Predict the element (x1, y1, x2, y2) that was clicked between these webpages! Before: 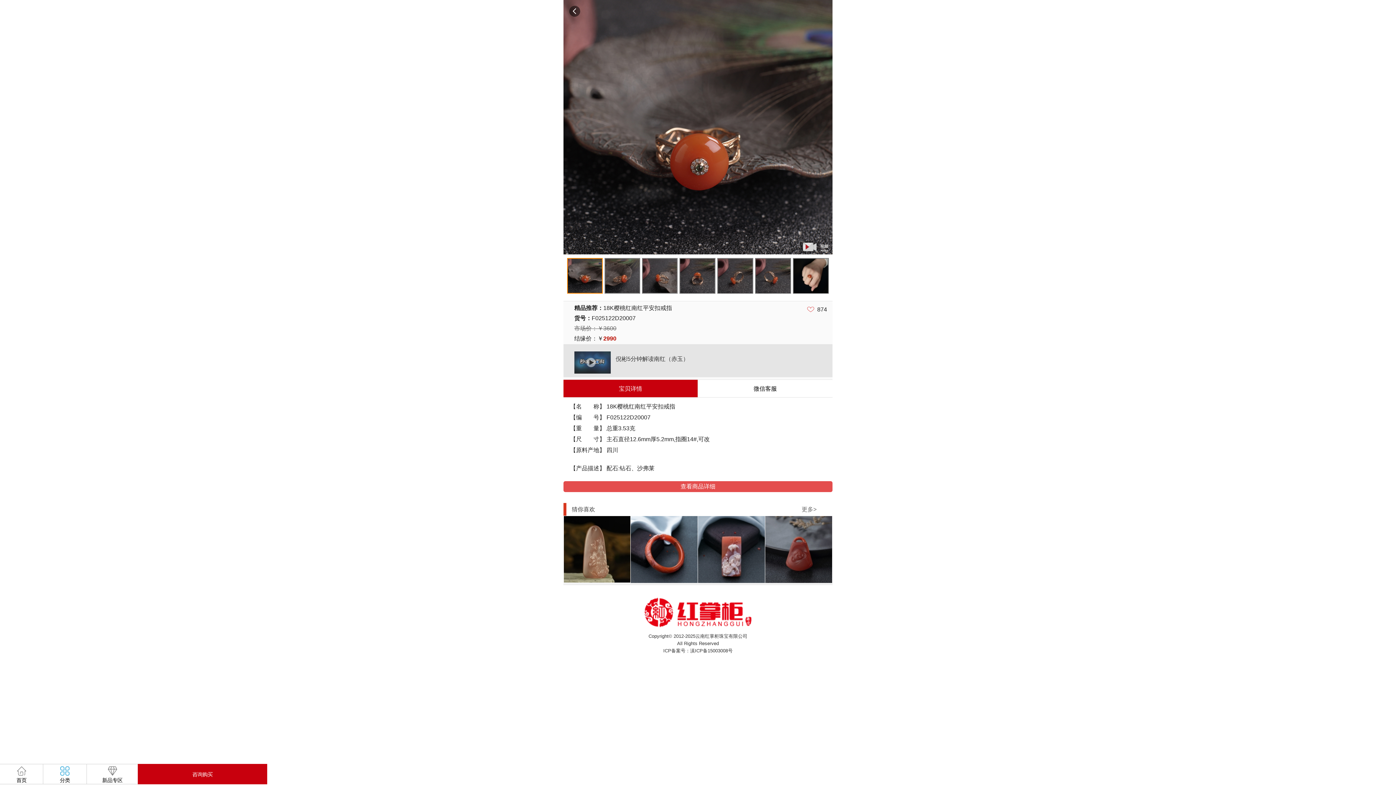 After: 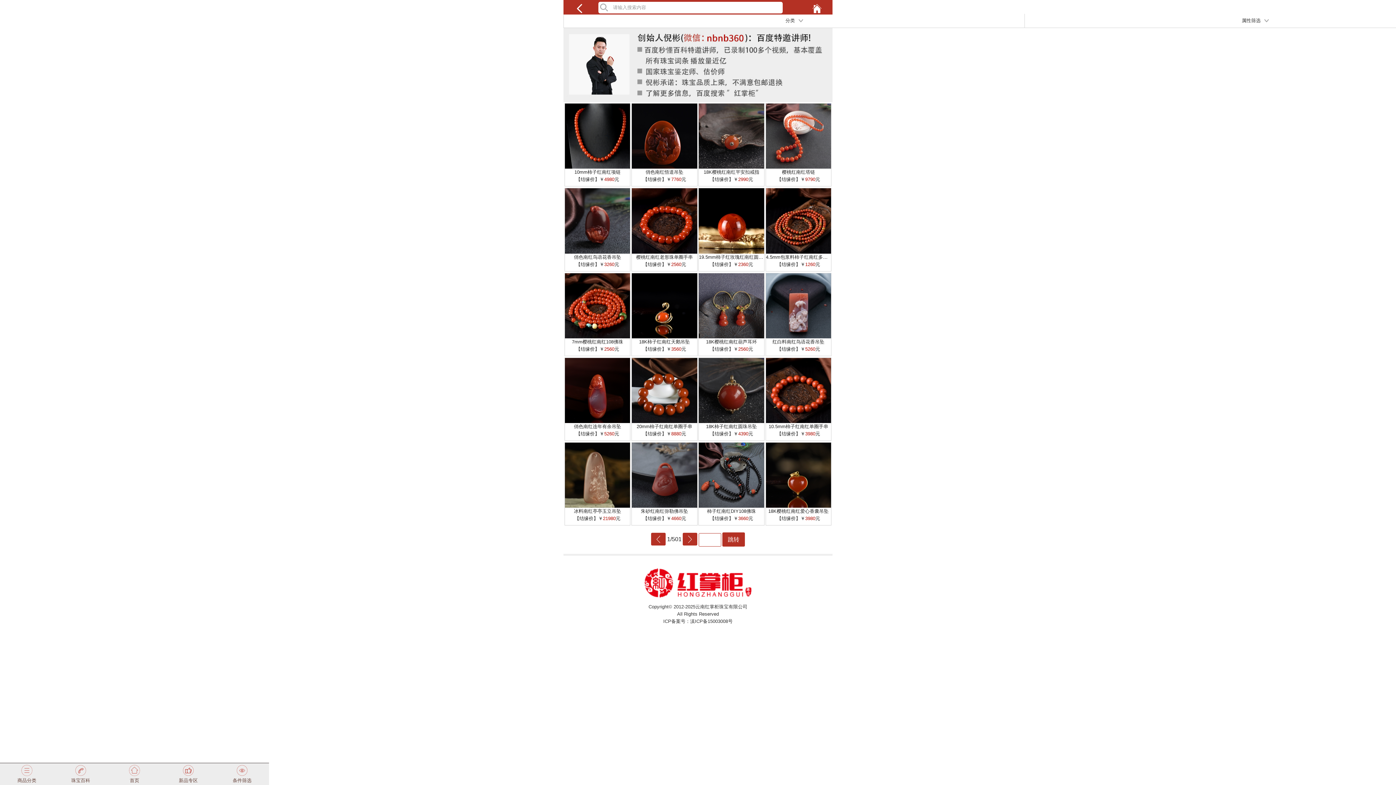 Action: bbox: (801, 503, 816, 516) label: 更多>